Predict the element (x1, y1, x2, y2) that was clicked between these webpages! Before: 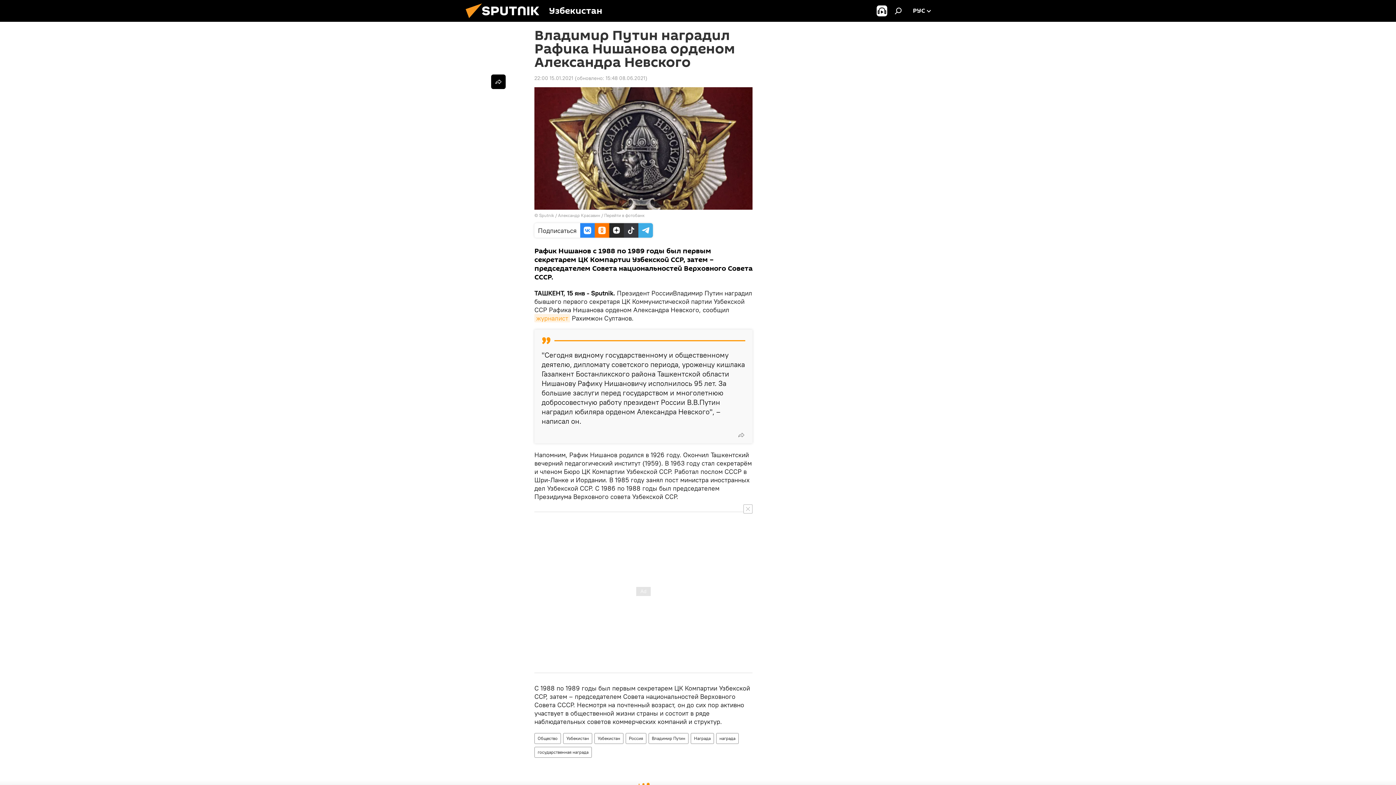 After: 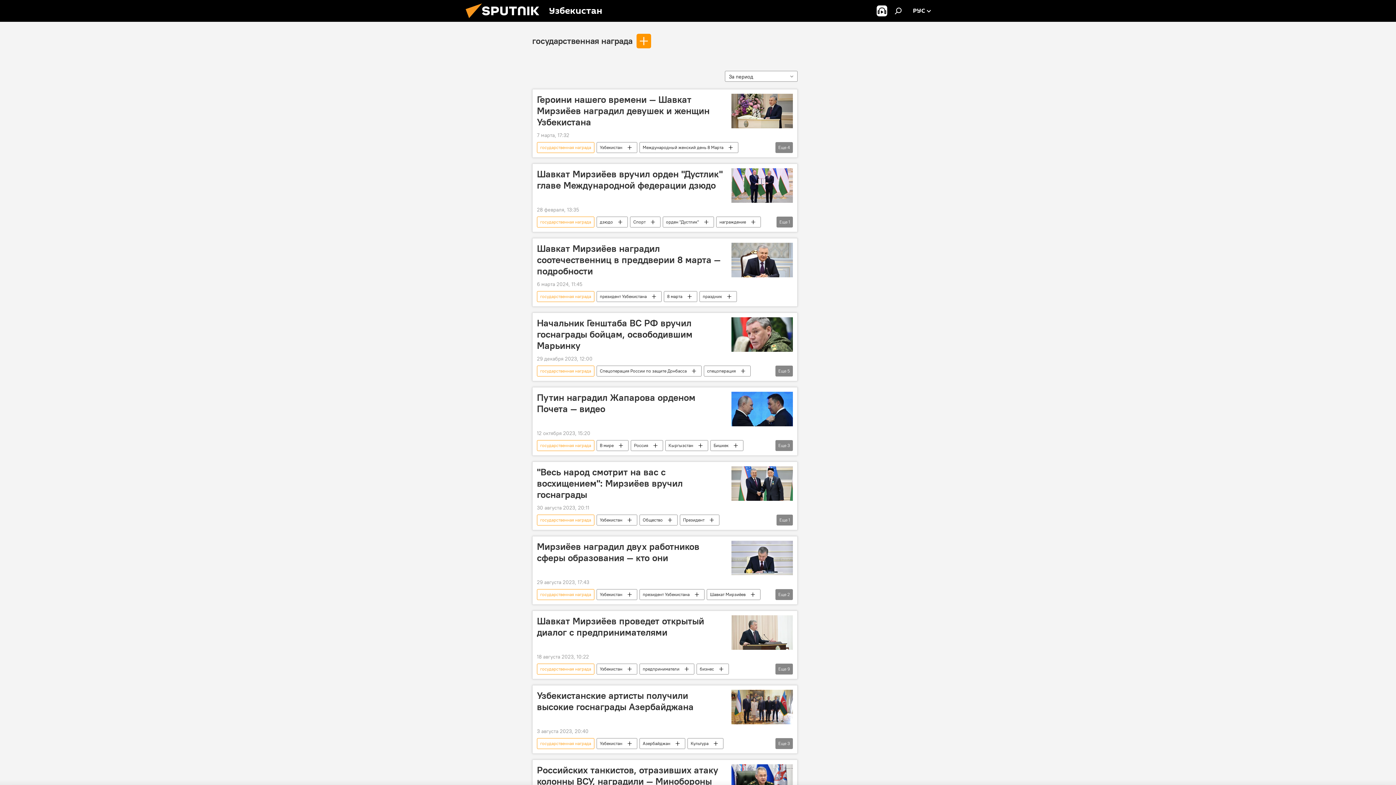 Action: label: государственная награда bbox: (534, 747, 591, 758)